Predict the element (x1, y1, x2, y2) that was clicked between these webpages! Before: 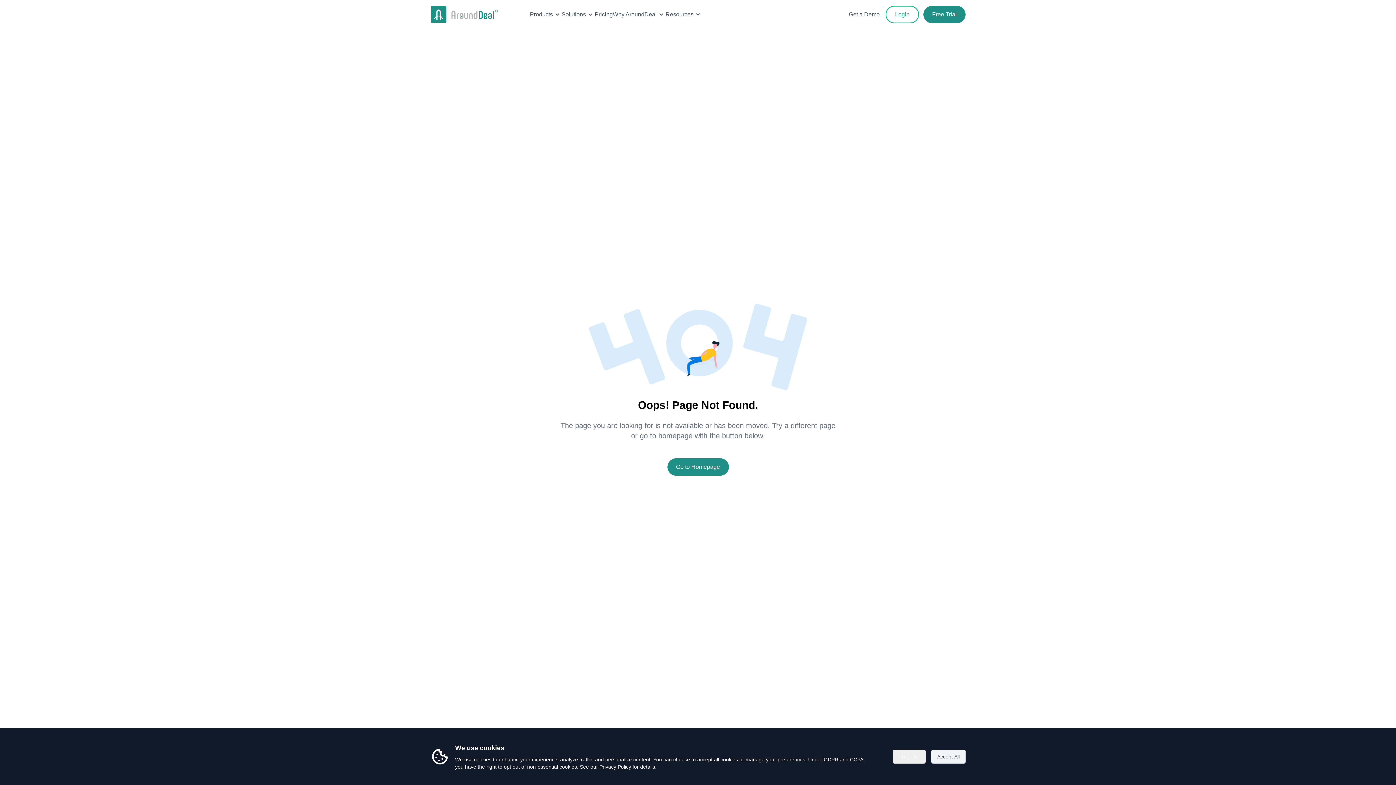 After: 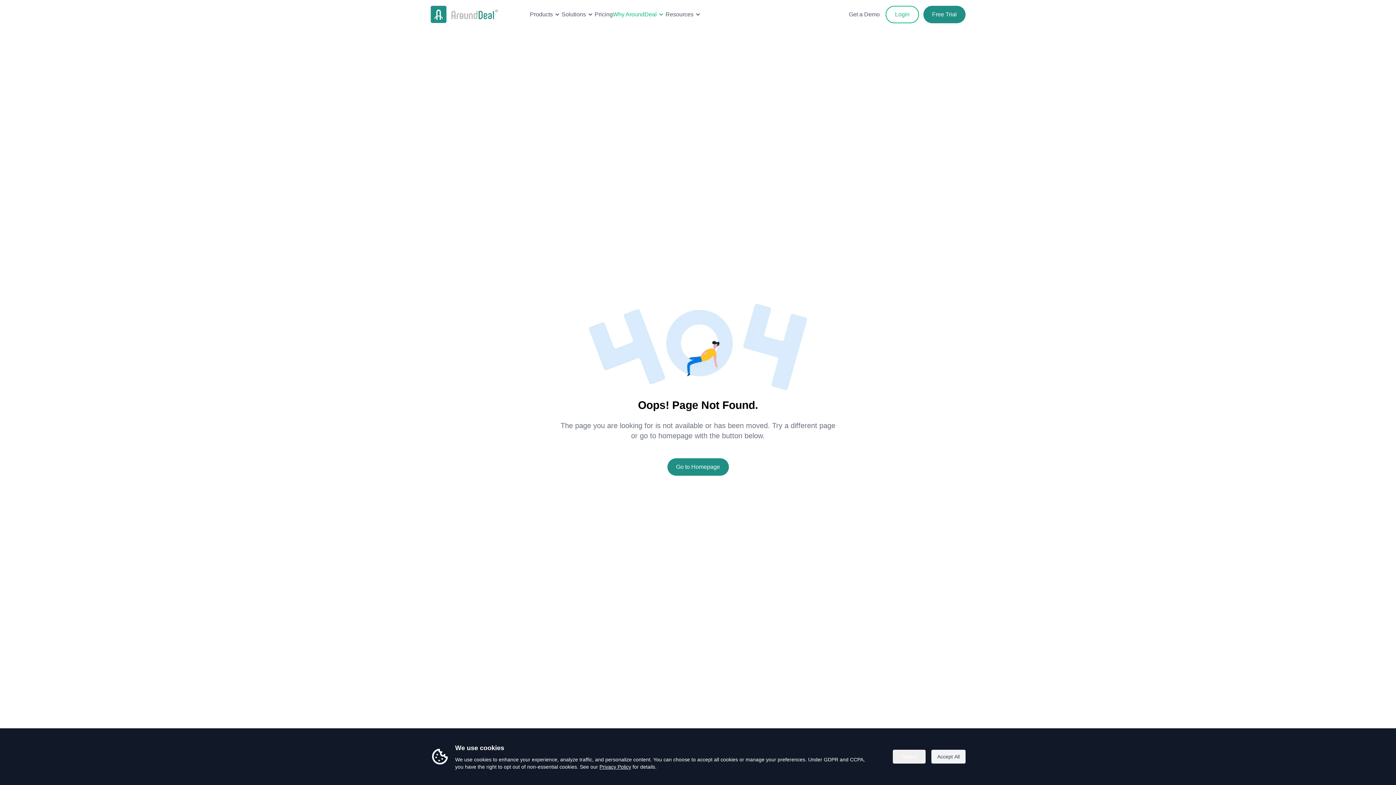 Action: bbox: (613, 10, 665, 18) label: Why AroundDeal